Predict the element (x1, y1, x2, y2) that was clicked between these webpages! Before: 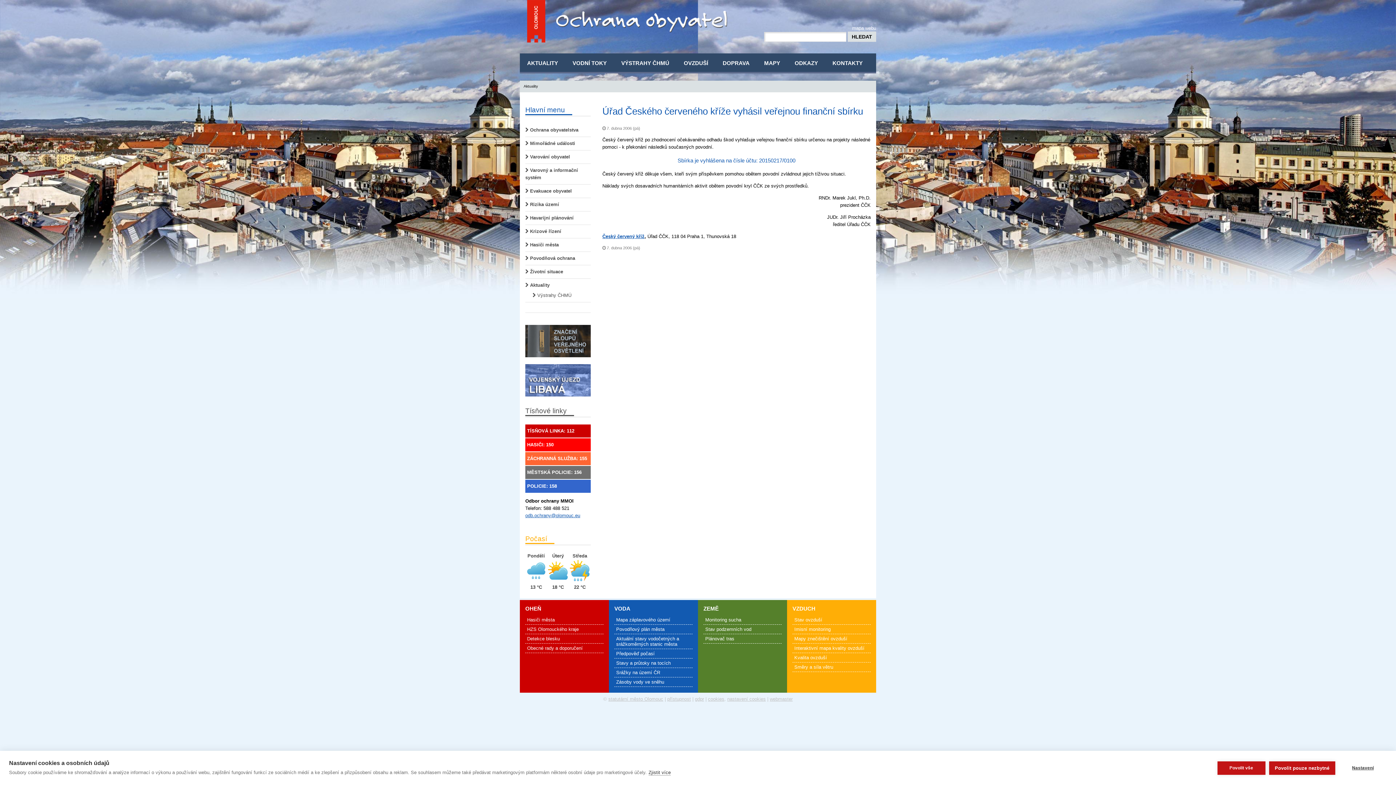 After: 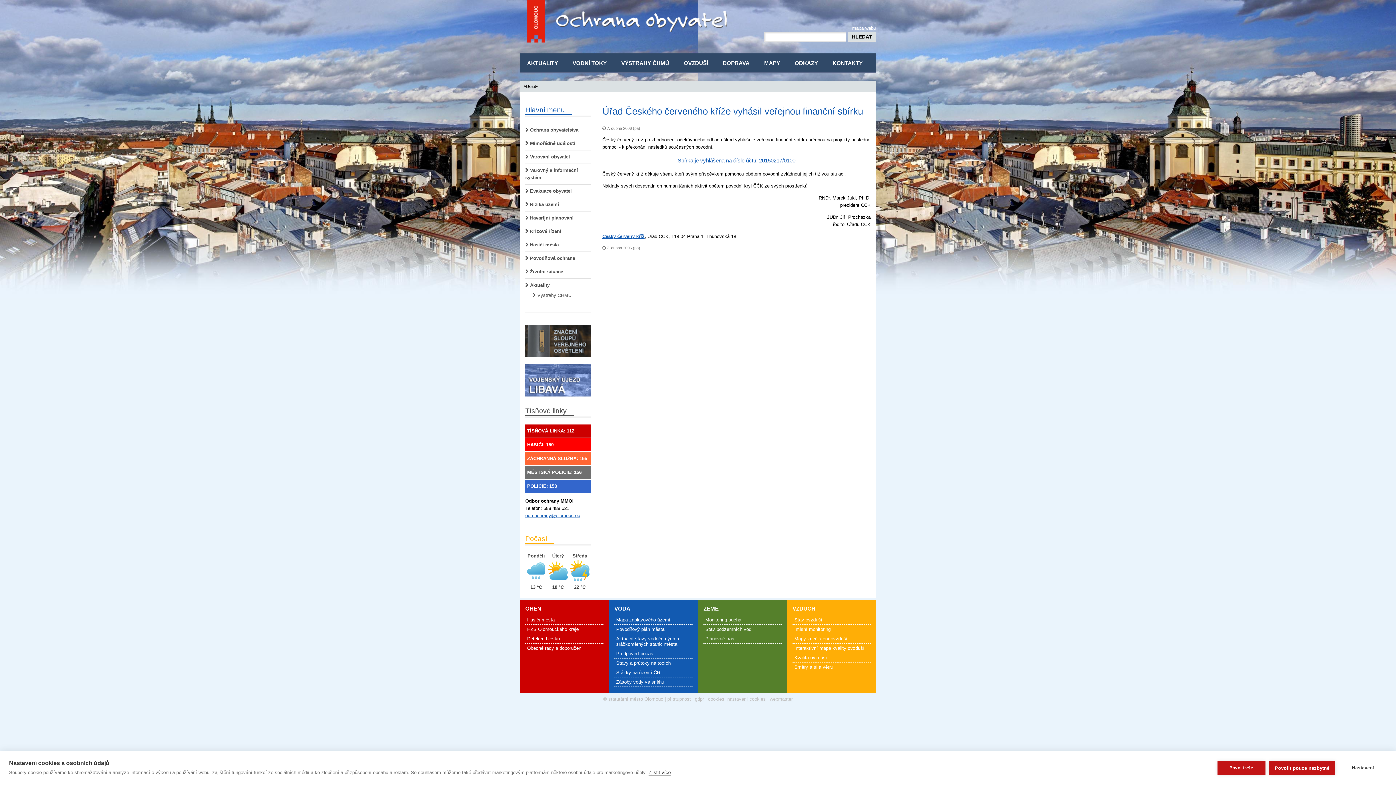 Action: bbox: (708, 696, 724, 702) label: cookies